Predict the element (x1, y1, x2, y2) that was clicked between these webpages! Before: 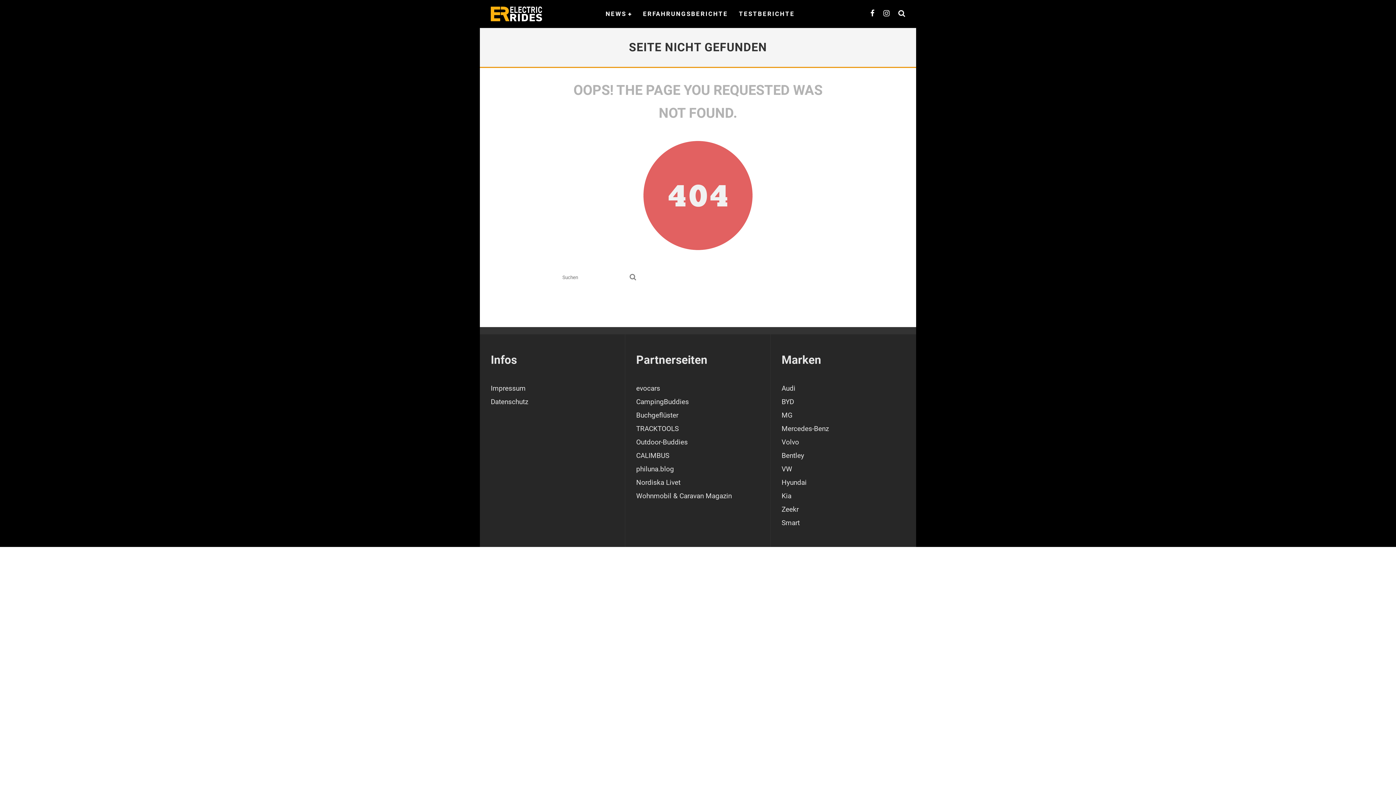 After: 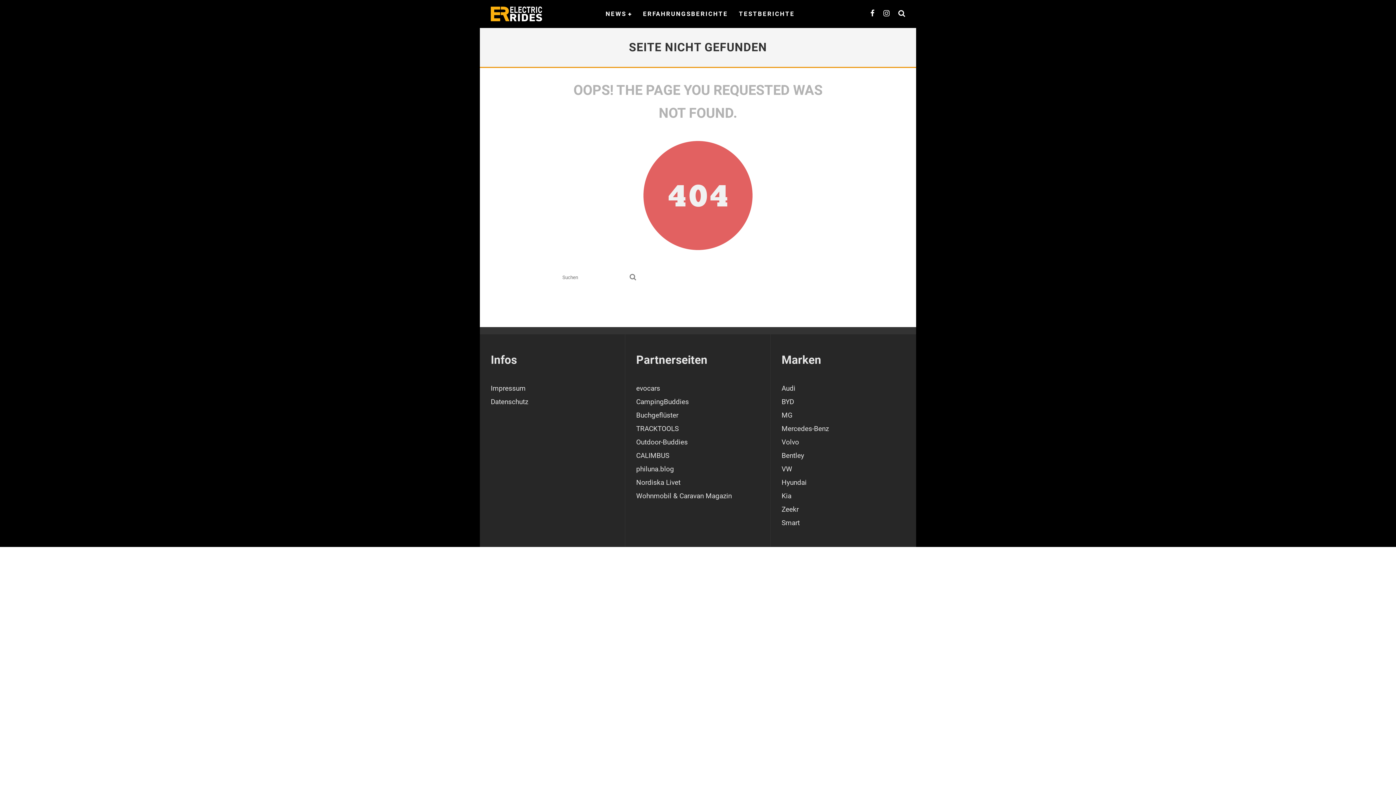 Action: label: CampingBuddies bbox: (636, 397, 689, 406)